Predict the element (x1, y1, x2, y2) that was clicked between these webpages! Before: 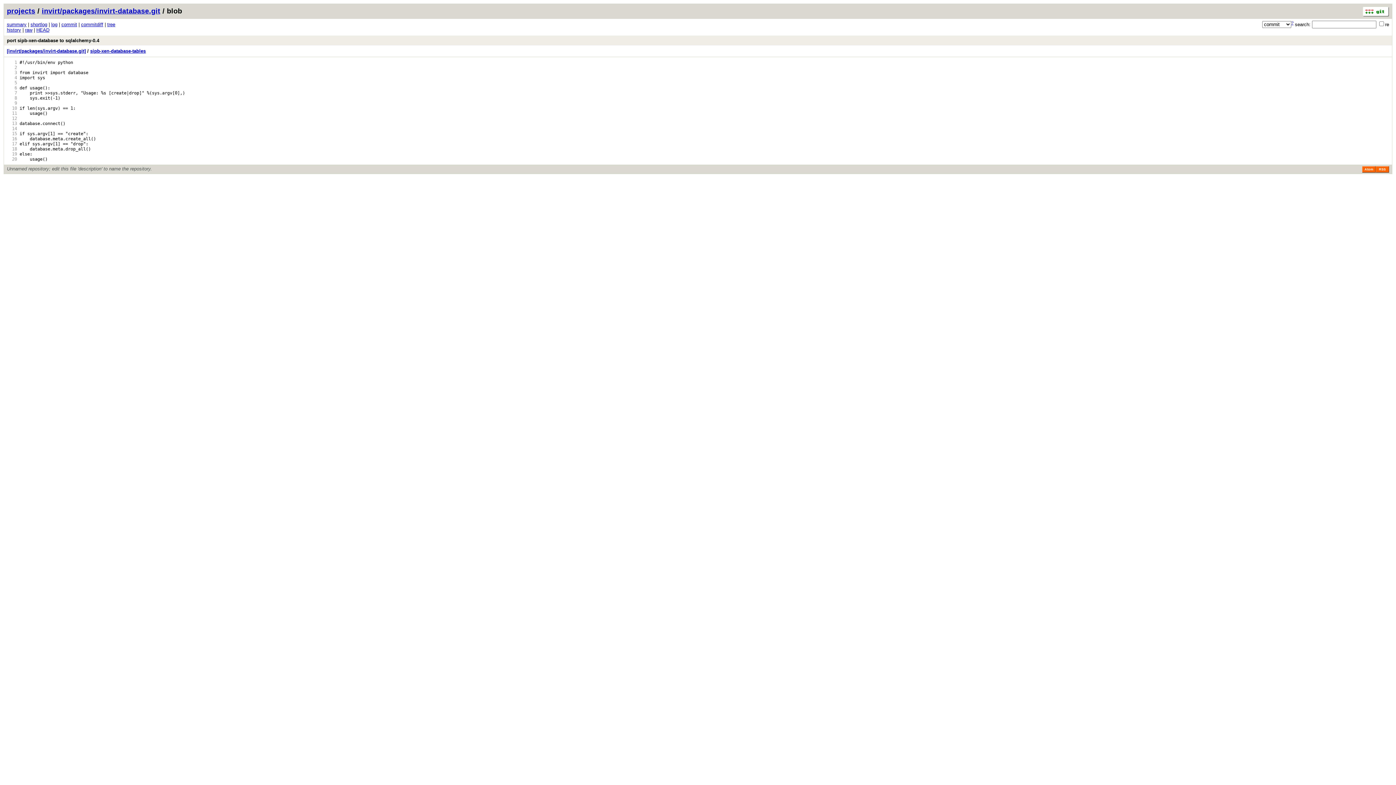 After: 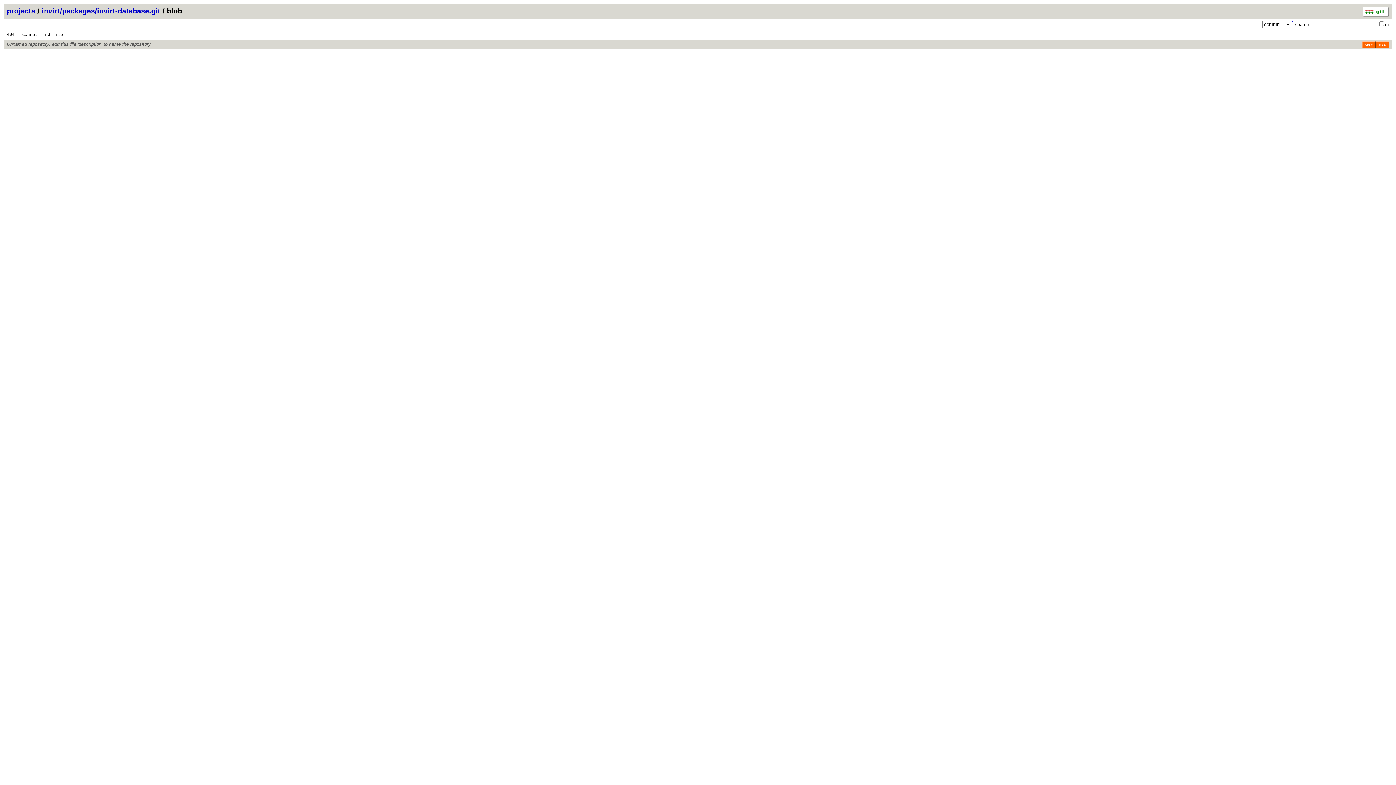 Action: bbox: (36, 27, 49, 32) label: HEAD